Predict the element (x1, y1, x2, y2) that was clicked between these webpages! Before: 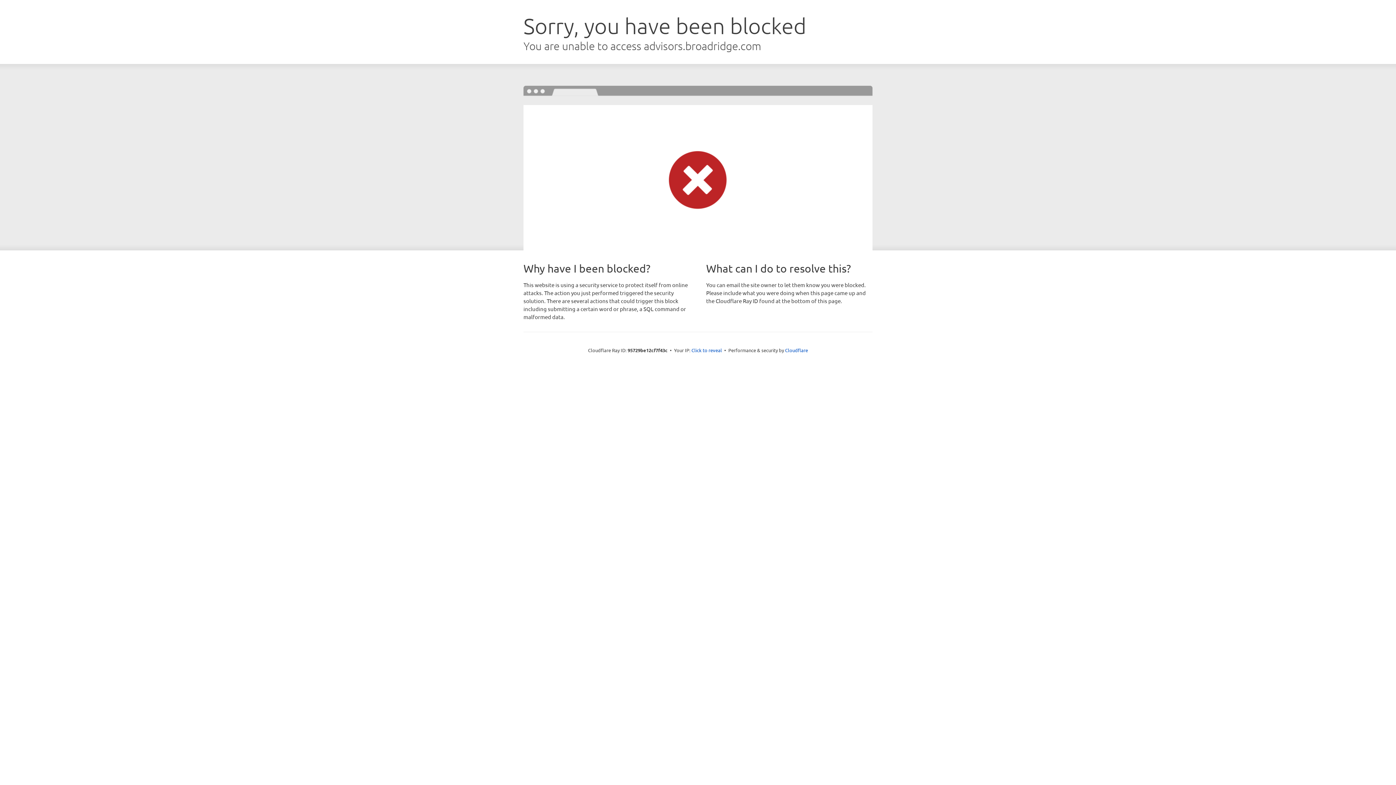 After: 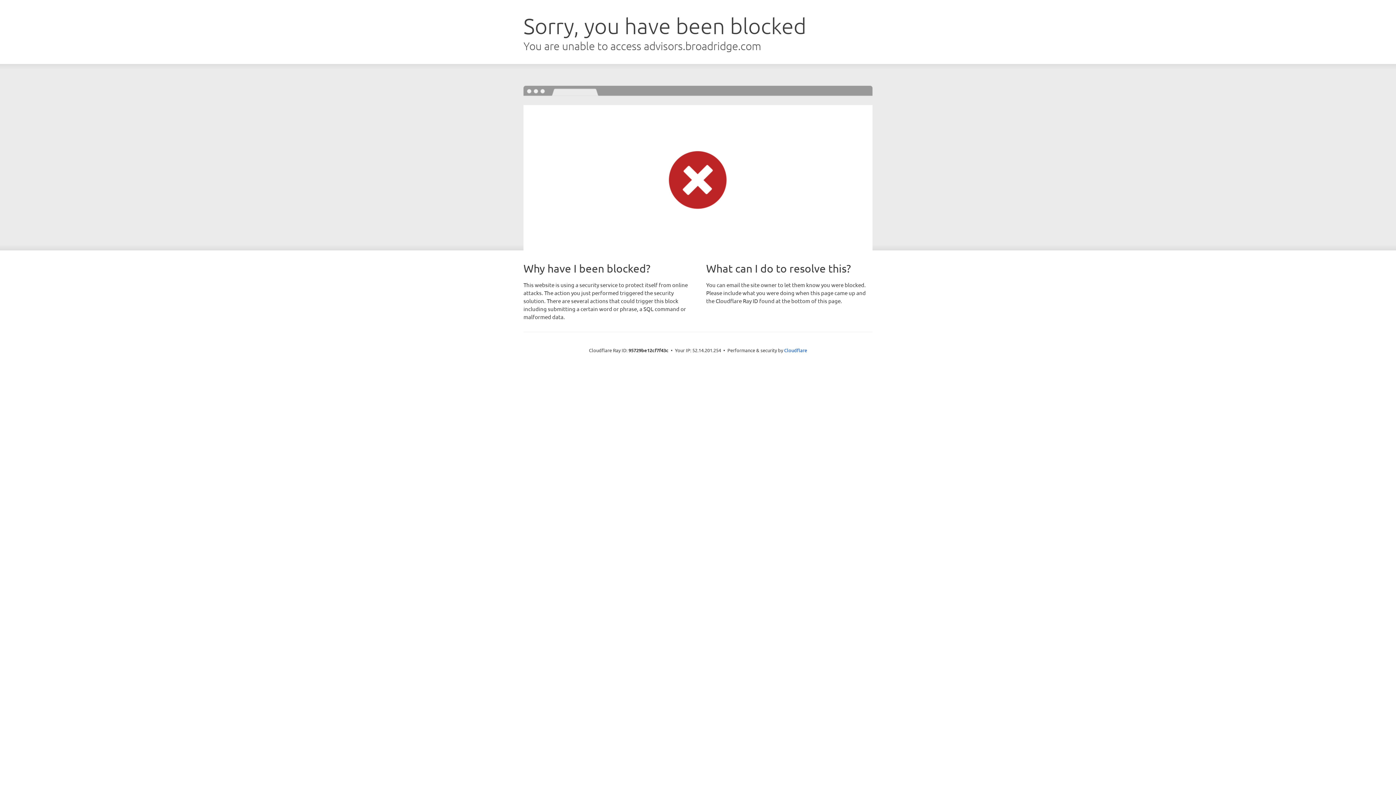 Action: bbox: (691, 346, 722, 353) label: Click to reveal